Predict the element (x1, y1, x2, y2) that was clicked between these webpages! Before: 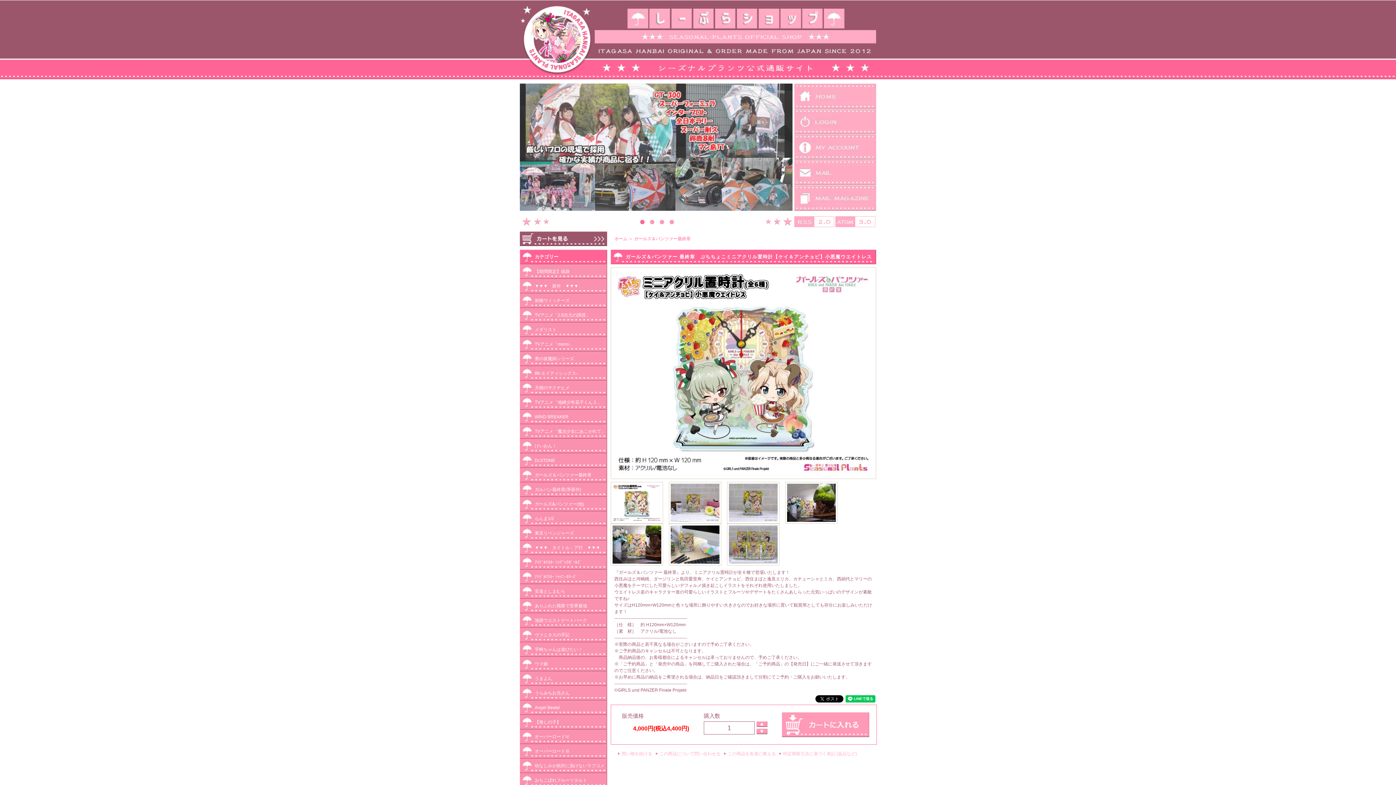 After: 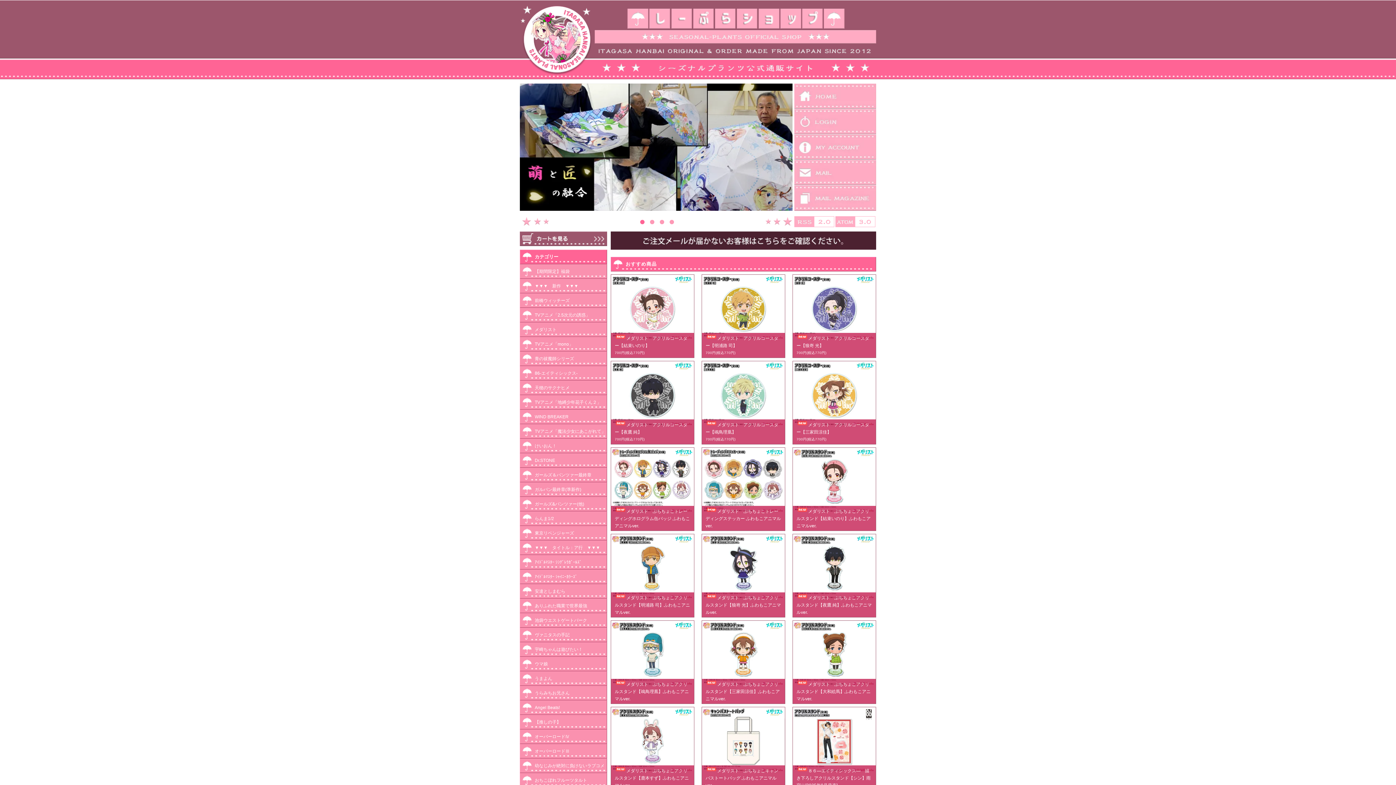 Action: bbox: (520, 0, 876, 81)